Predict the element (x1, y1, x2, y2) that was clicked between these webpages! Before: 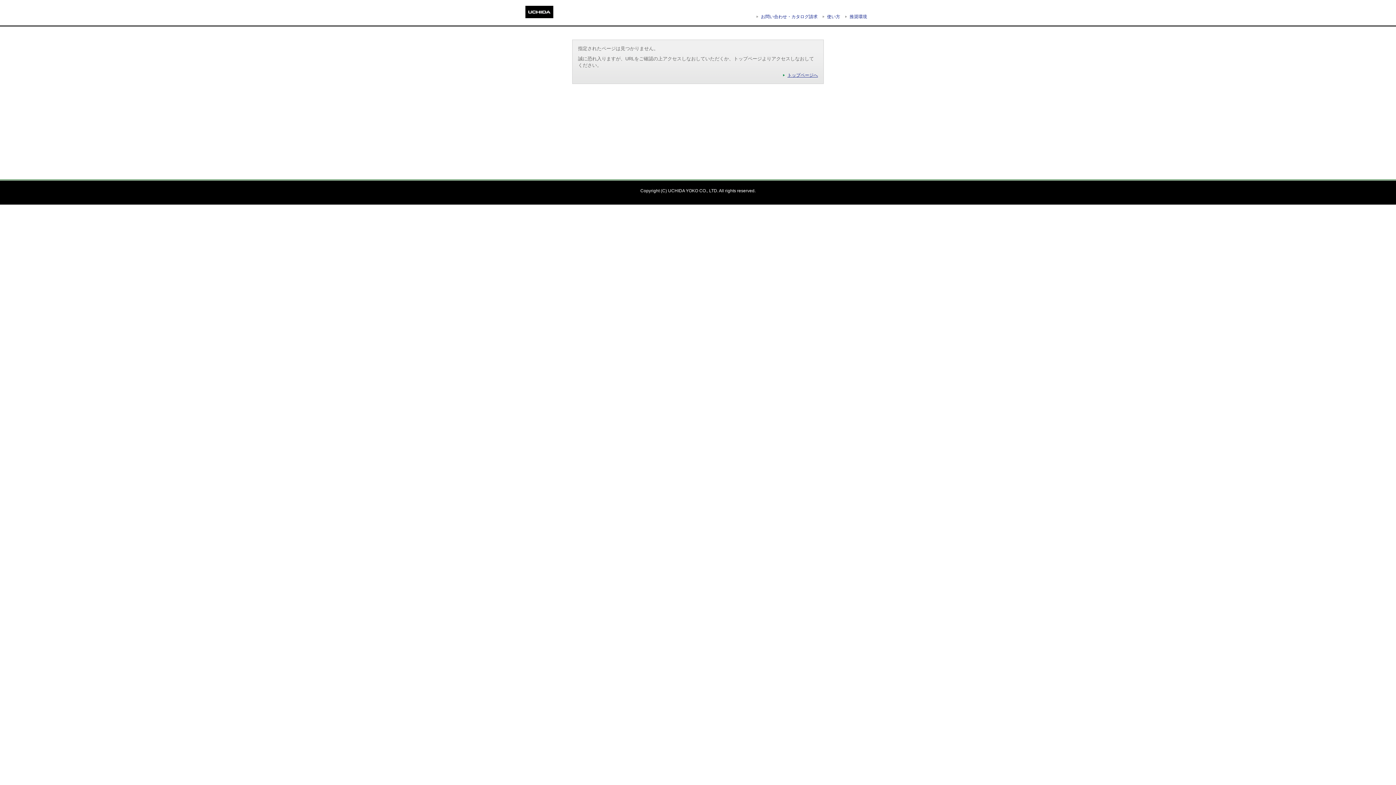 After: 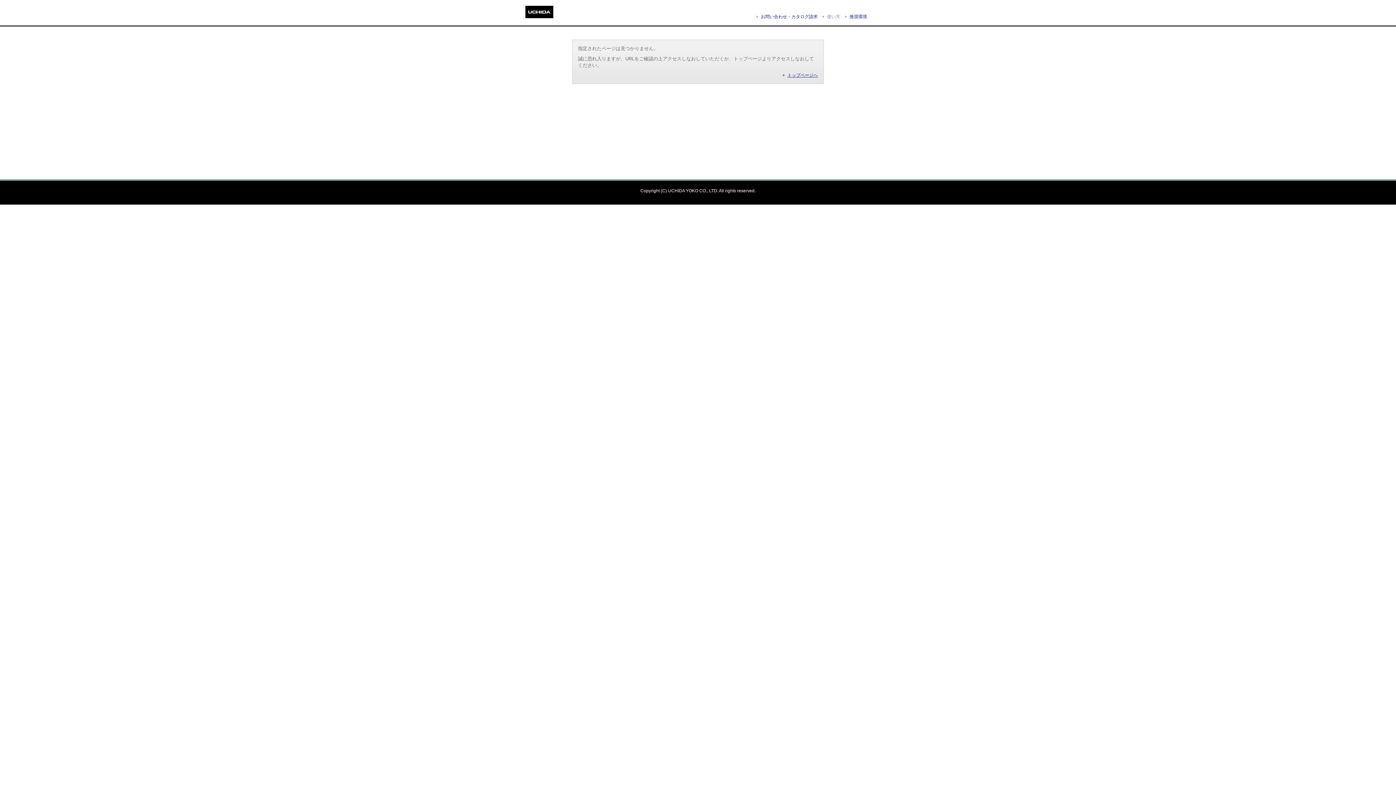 Action: bbox: (827, 14, 840, 19) label: 使い方